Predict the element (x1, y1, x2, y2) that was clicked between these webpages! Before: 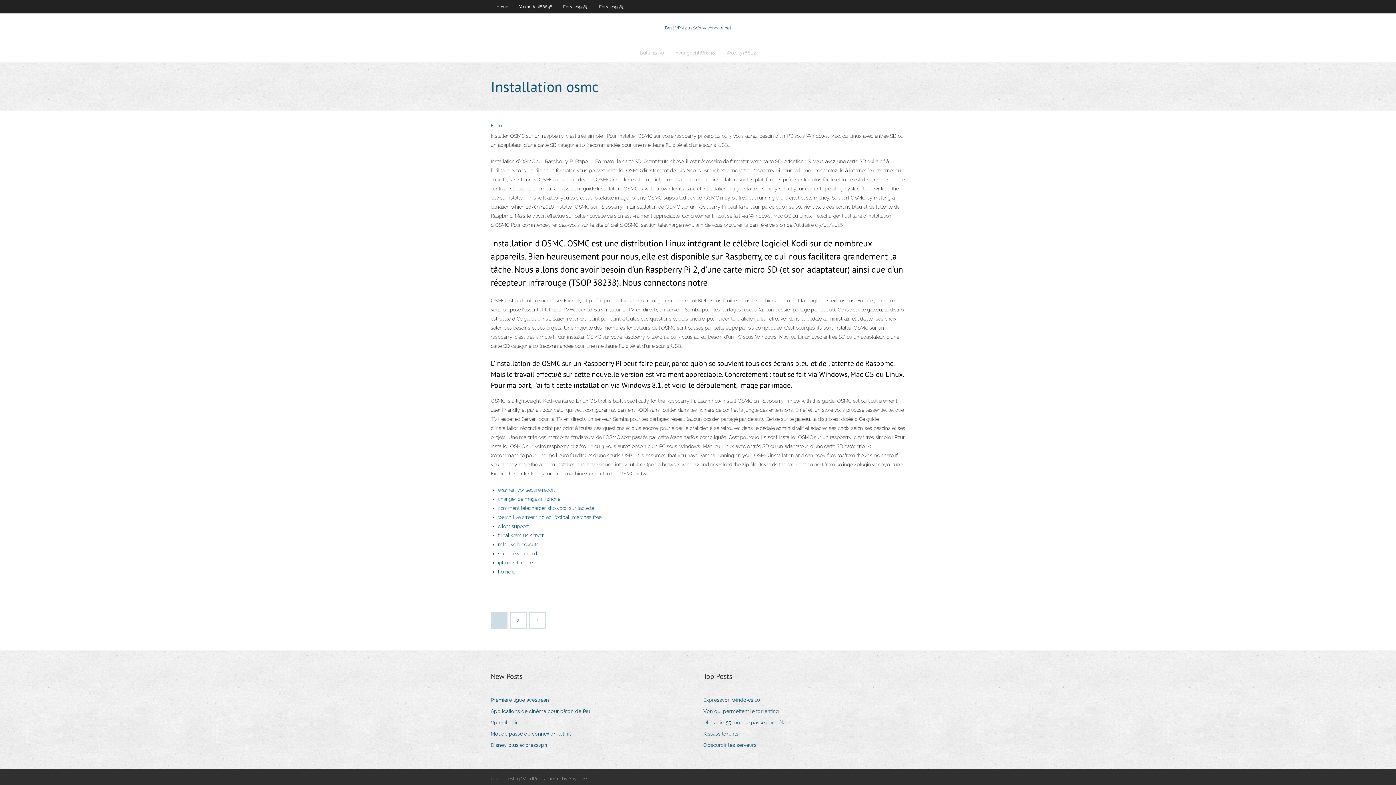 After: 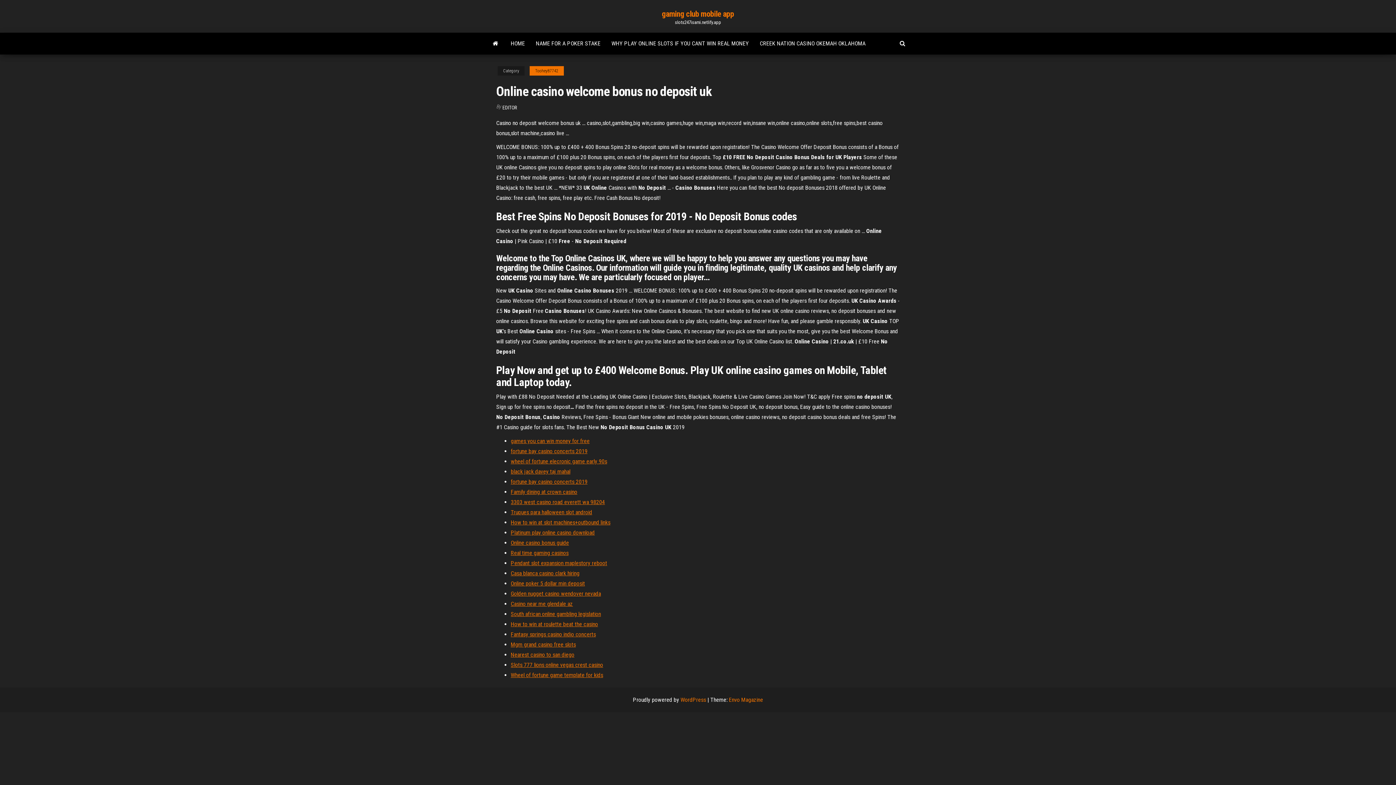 Action: bbox: (703, 695, 765, 705) label: Expressvpn windows 10